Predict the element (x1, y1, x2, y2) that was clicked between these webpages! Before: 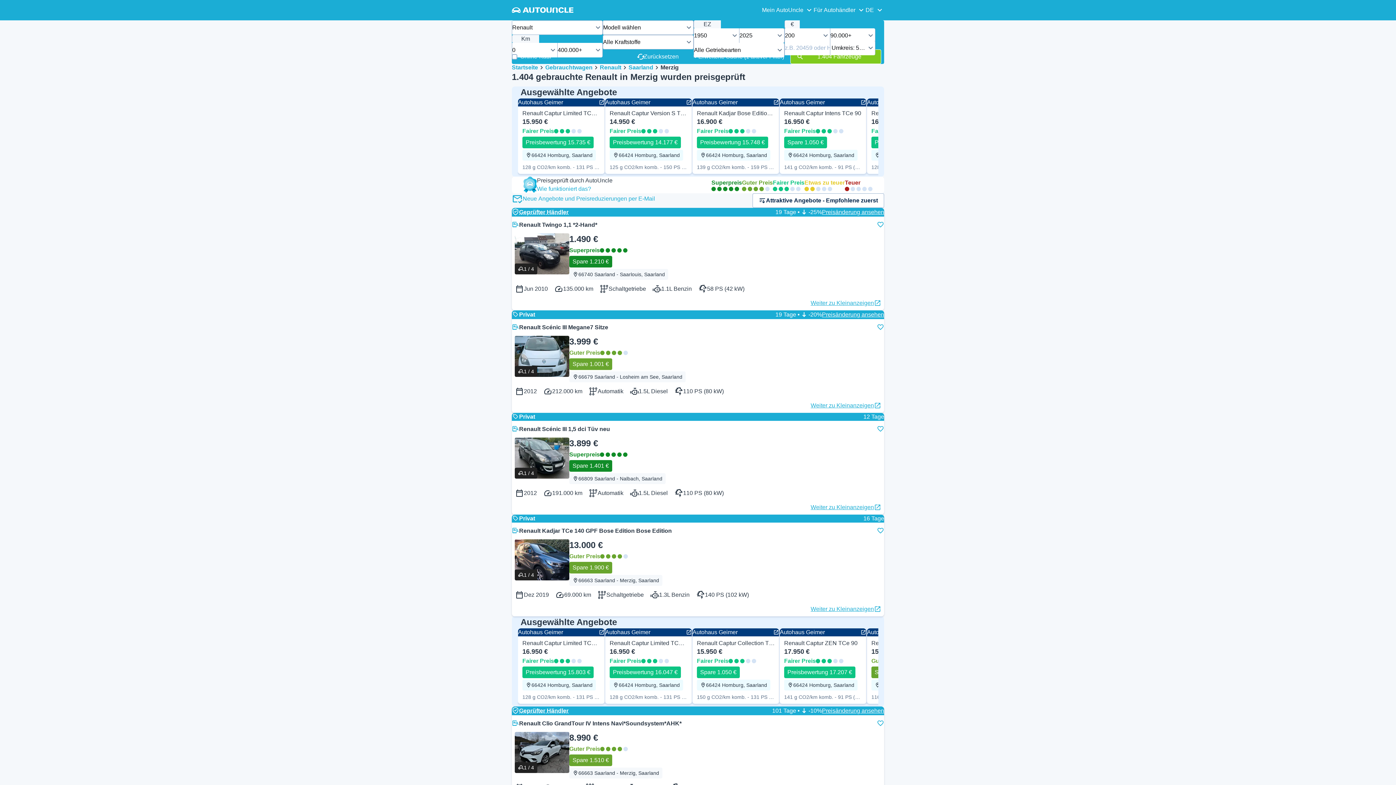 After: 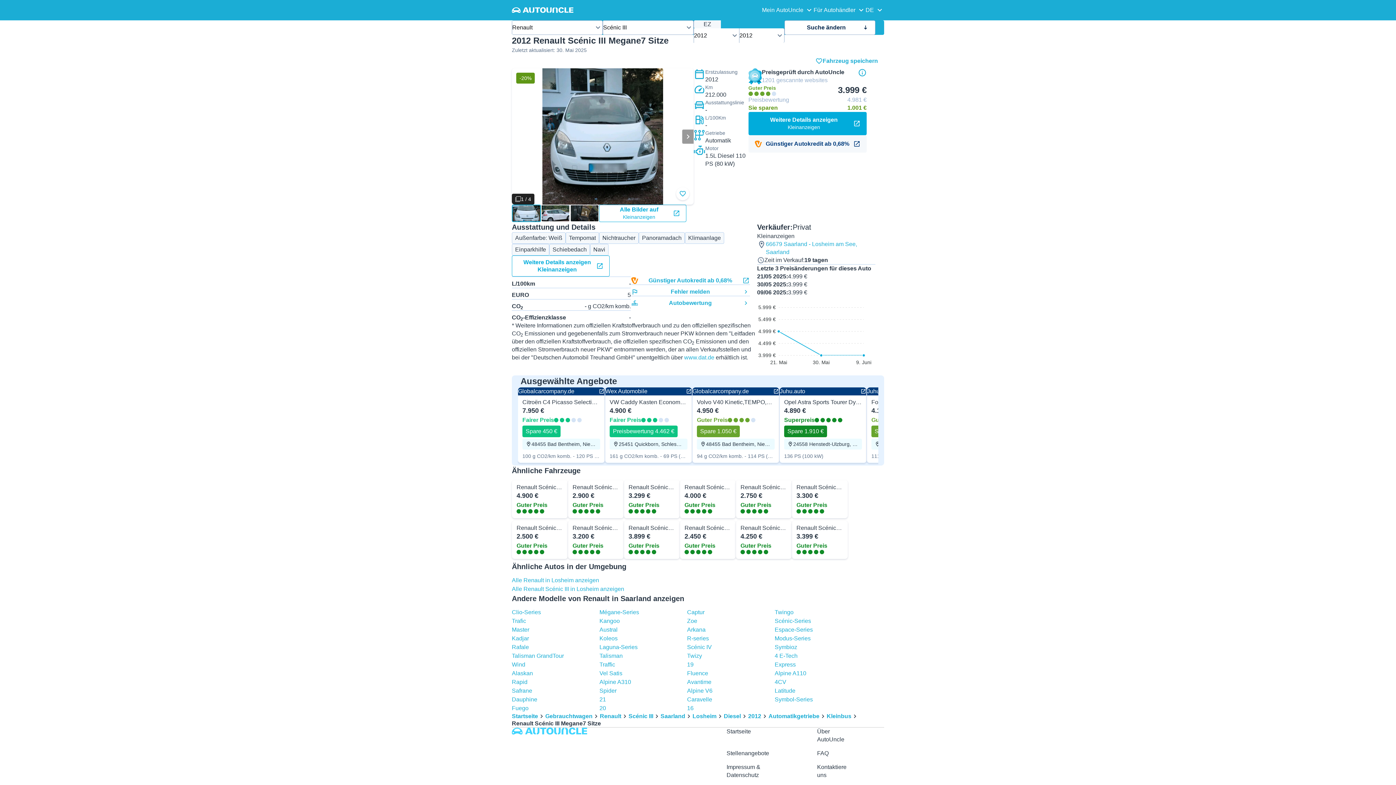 Action: label: Weitere Details anzeigen bbox: (512, 319, 519, 336)